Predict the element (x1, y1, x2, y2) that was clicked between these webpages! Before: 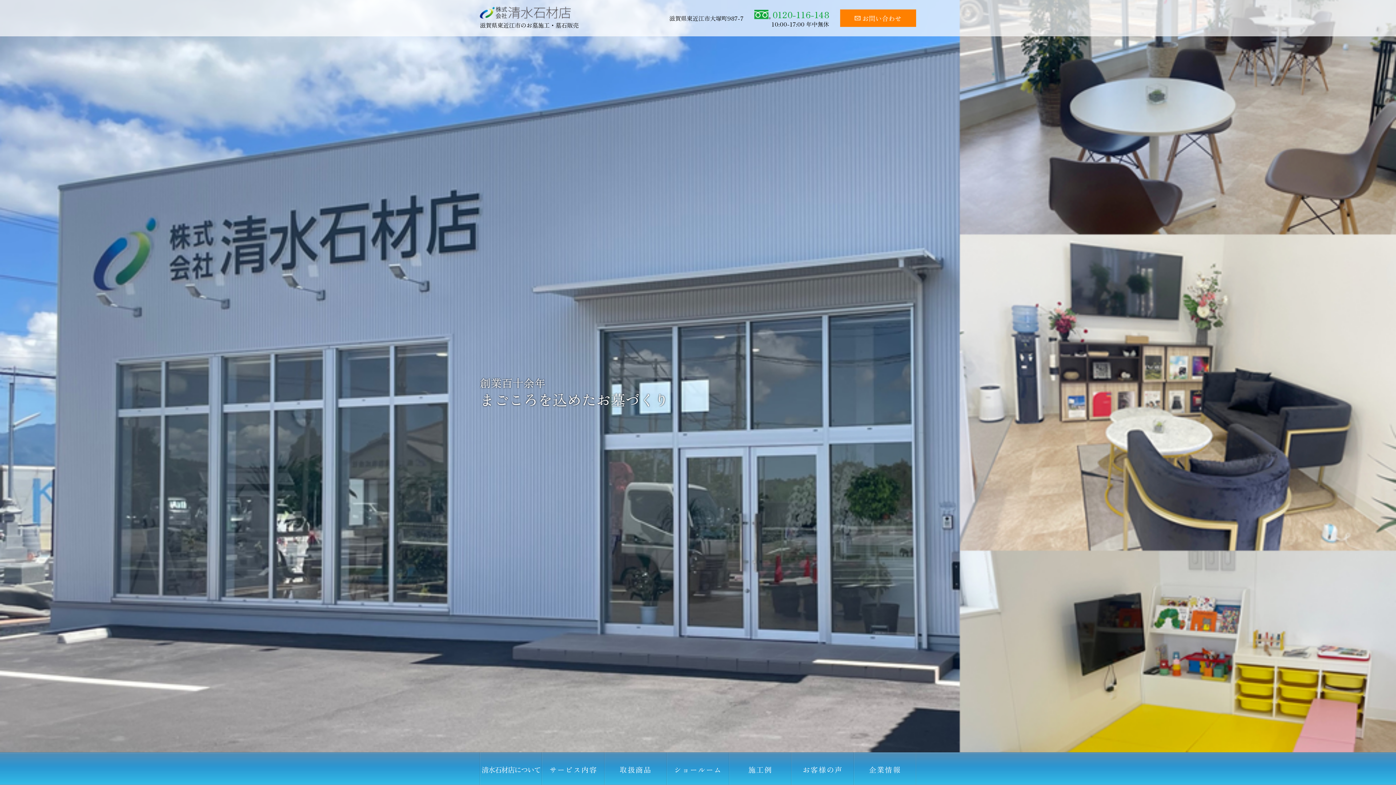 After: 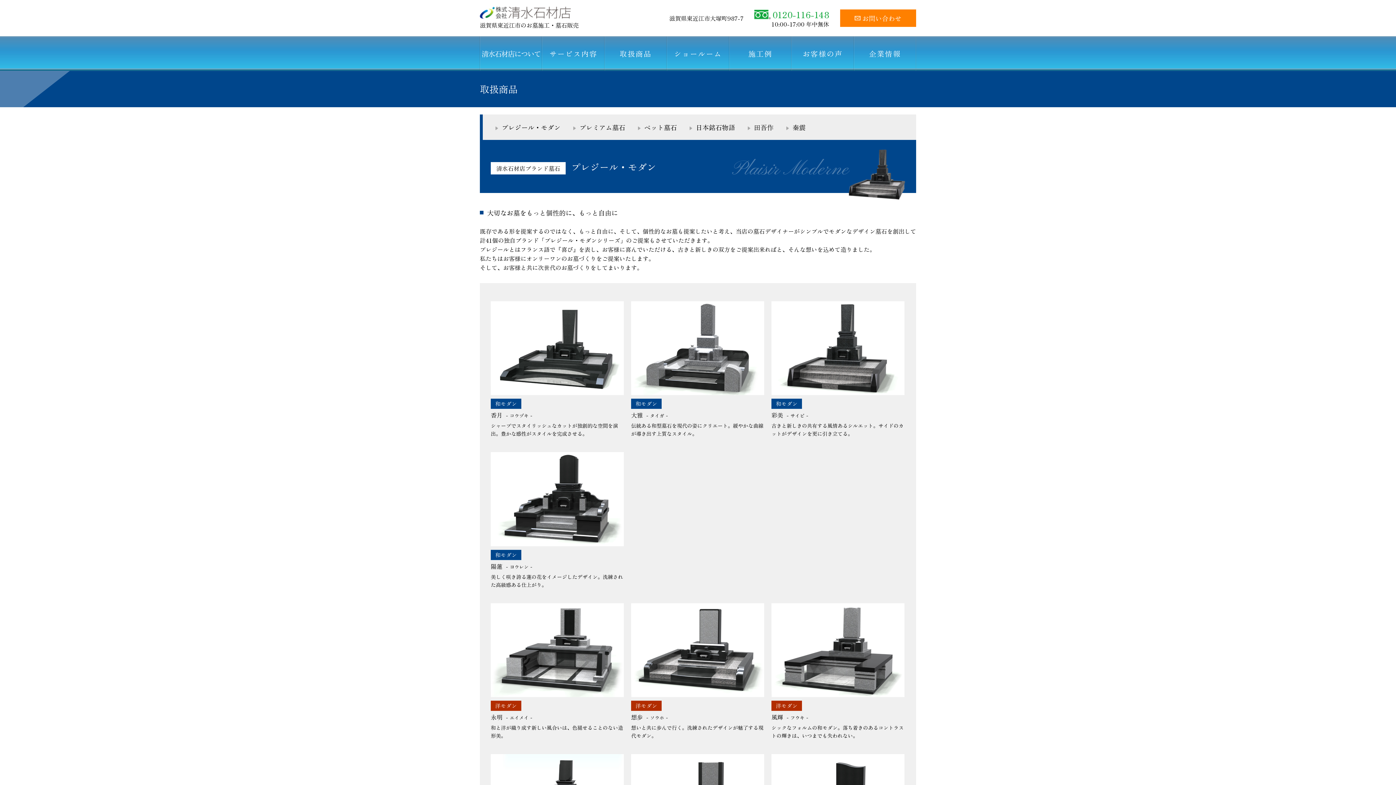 Action: bbox: (604, 752, 667, 787) label: 取扱商品